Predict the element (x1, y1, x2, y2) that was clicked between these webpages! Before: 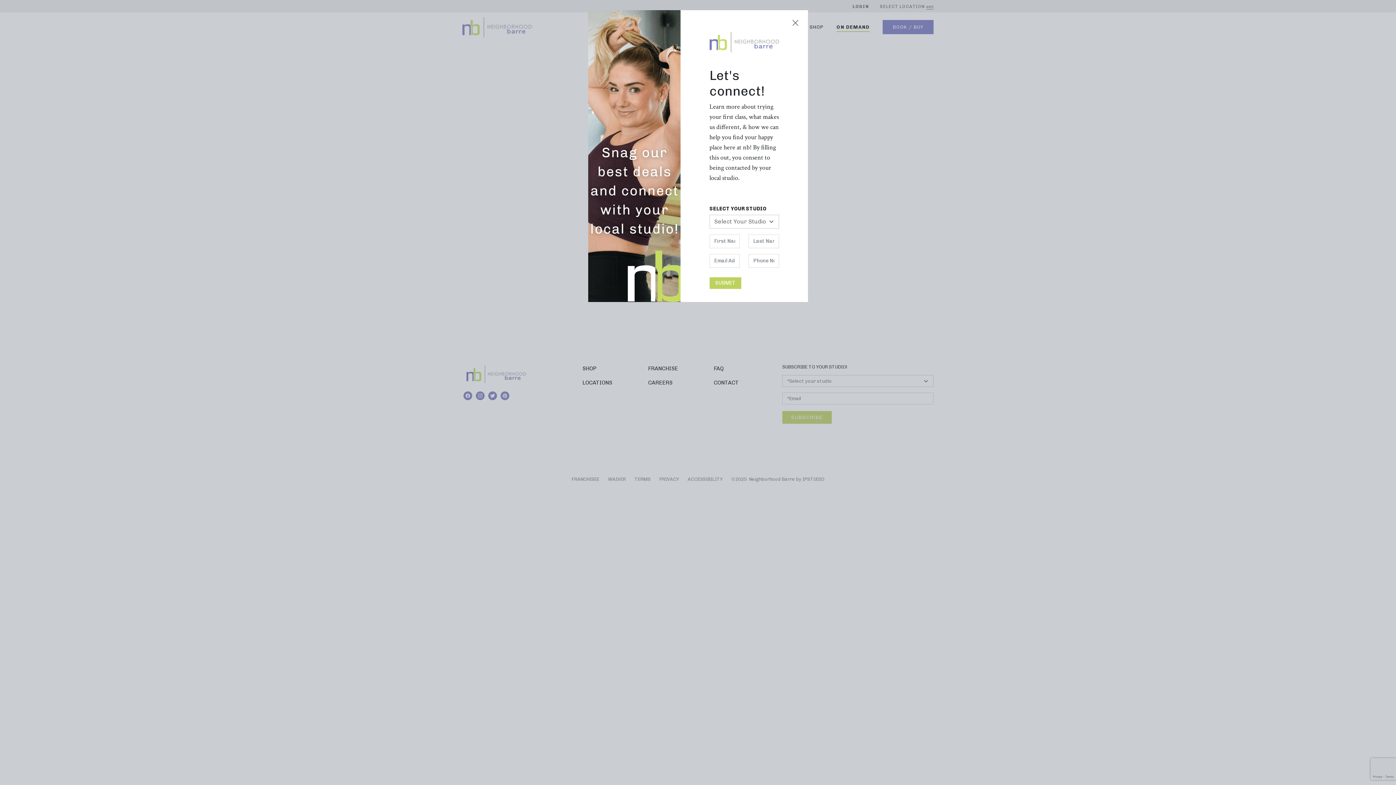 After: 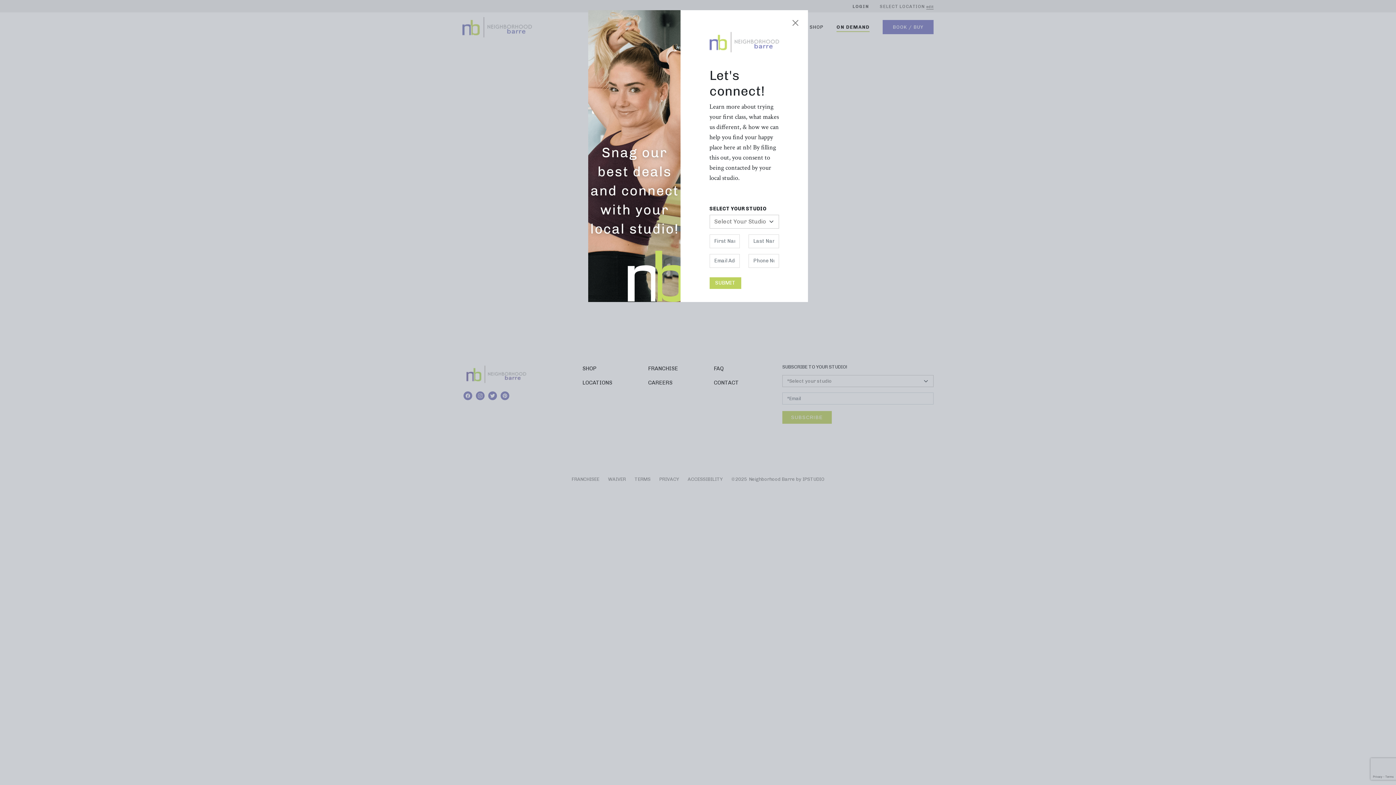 Action: bbox: (709, 38, 779, 45)